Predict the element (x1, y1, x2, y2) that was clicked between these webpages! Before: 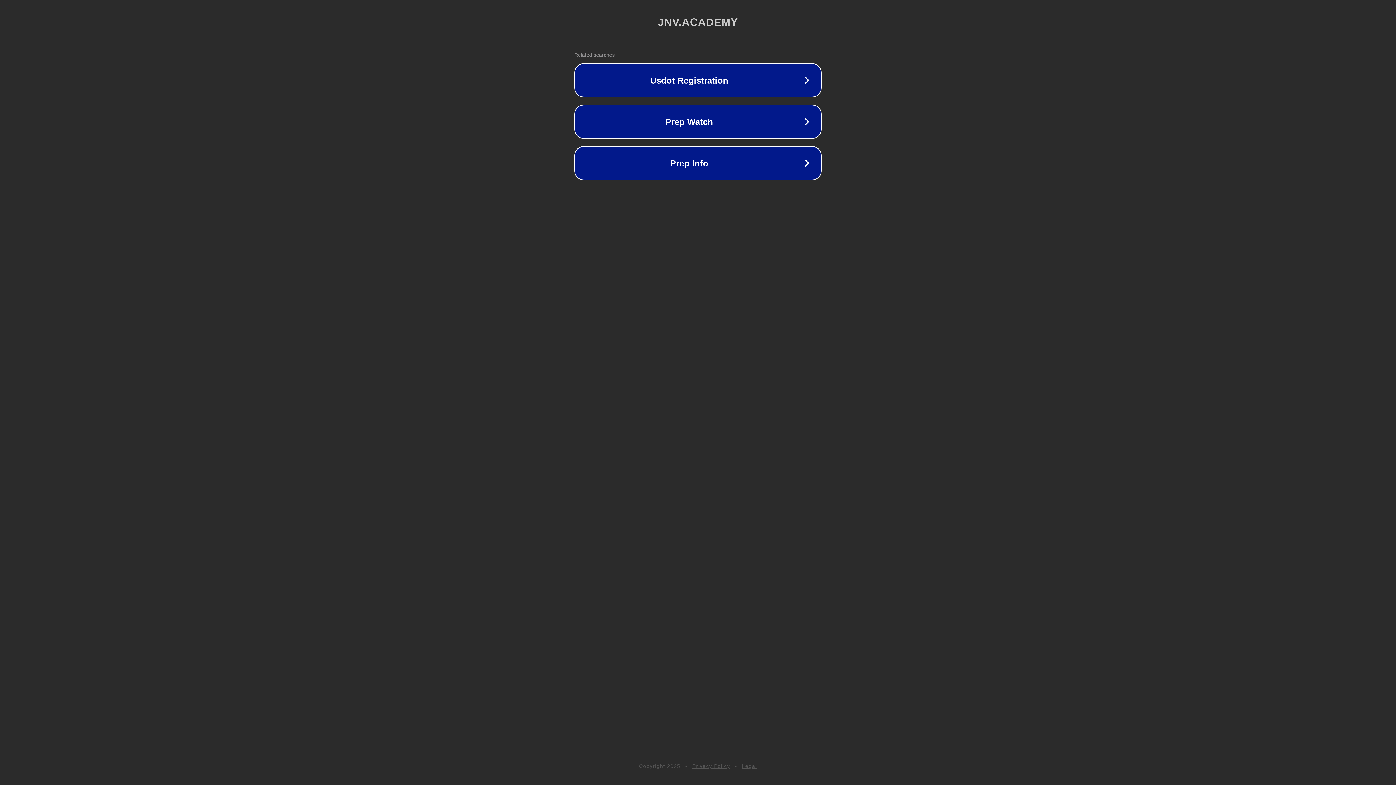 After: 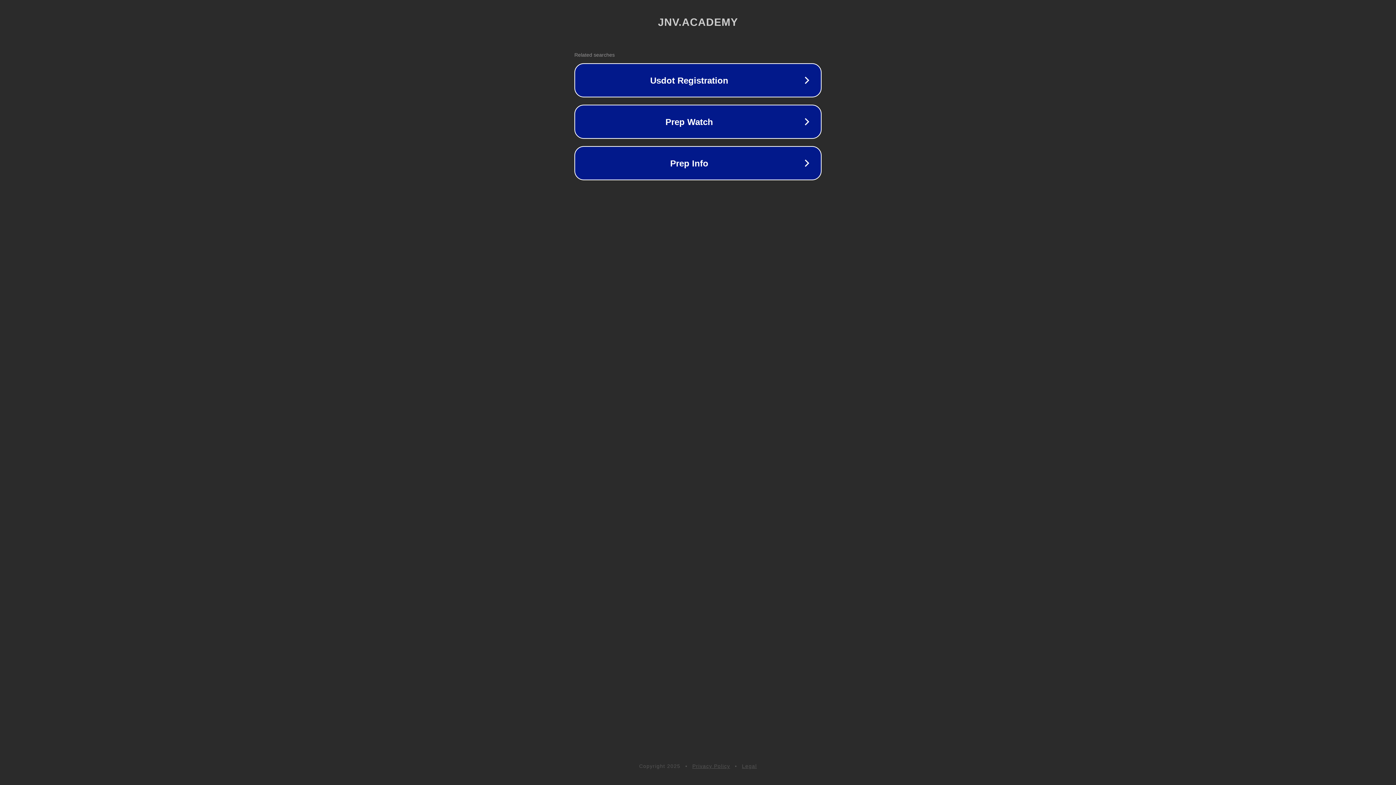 Action: bbox: (742, 763, 757, 769) label: Legal